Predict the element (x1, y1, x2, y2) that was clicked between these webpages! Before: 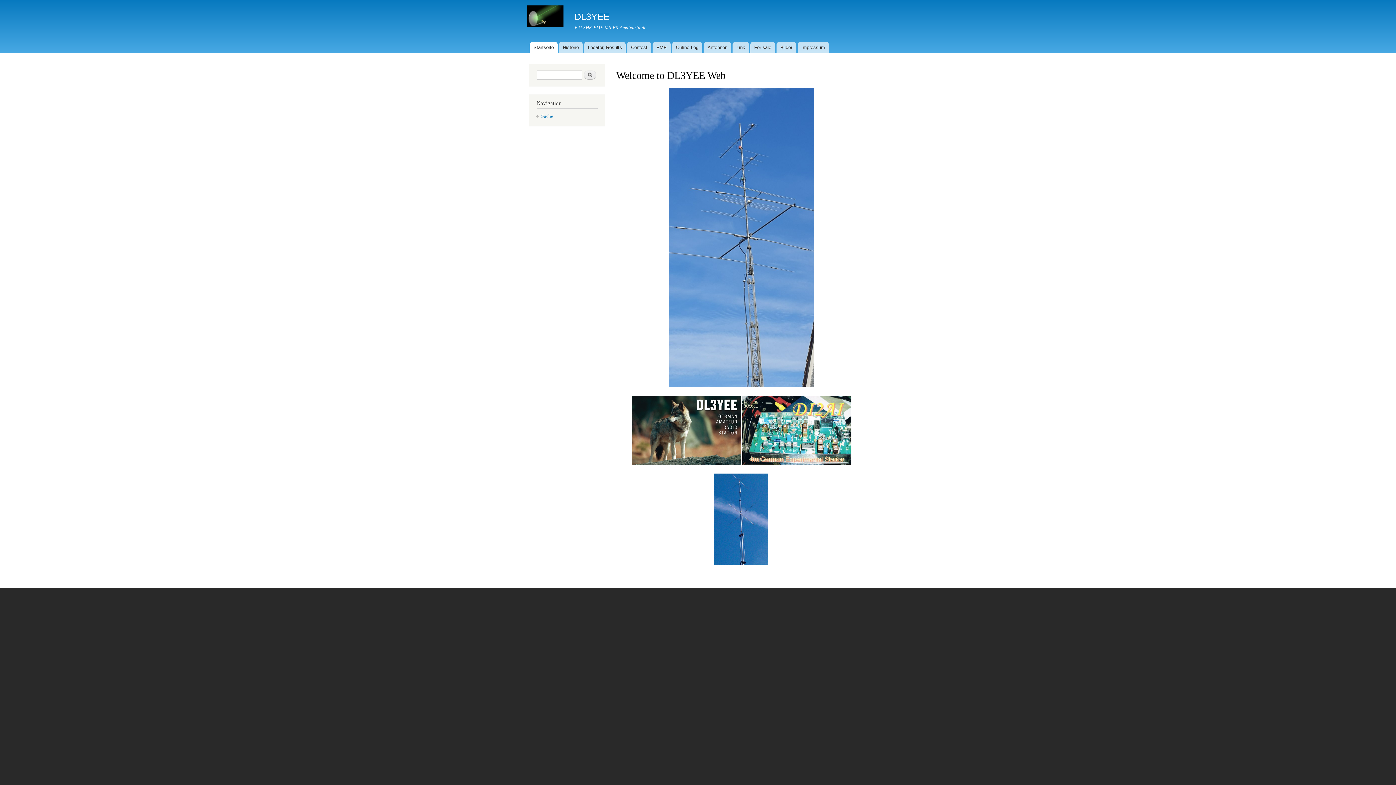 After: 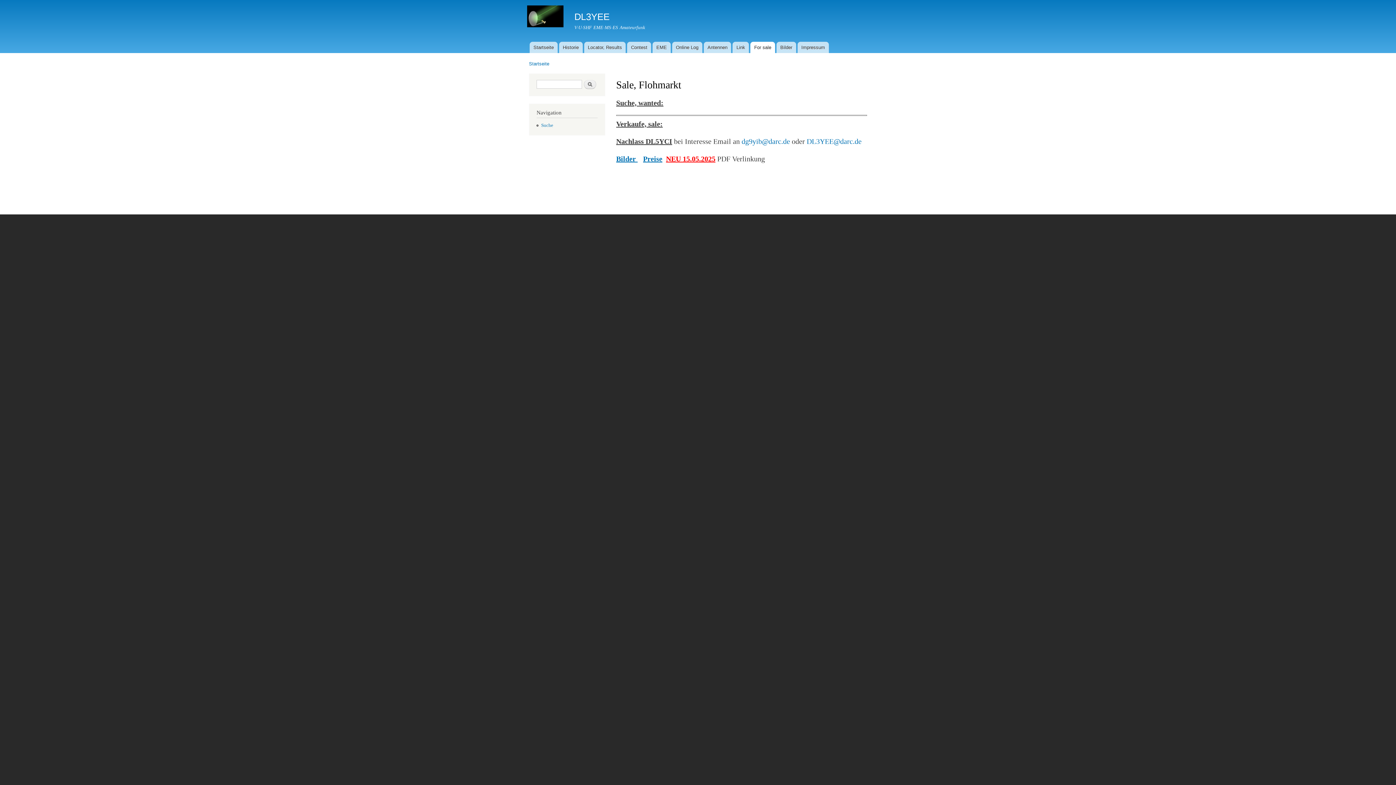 Action: label: For sale bbox: (750, 41, 775, 53)